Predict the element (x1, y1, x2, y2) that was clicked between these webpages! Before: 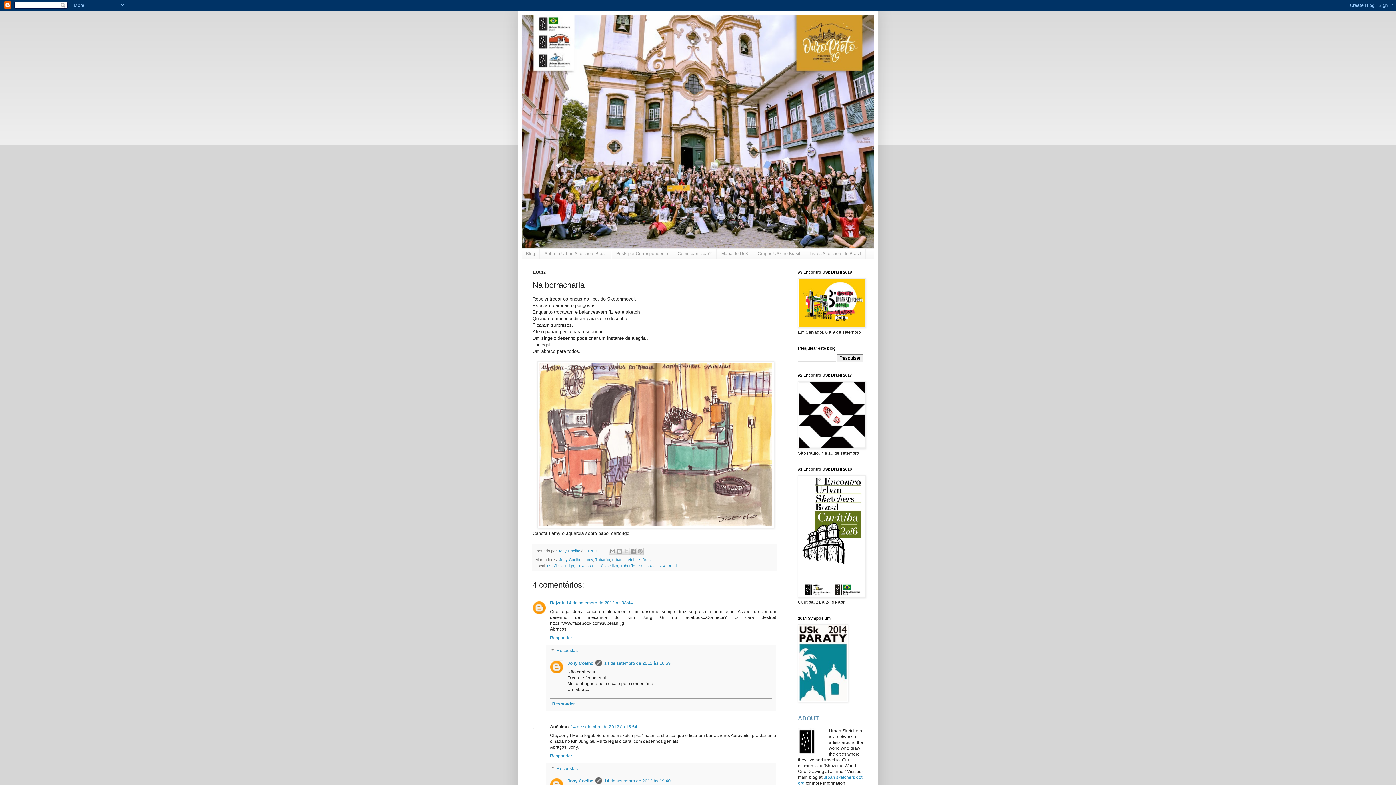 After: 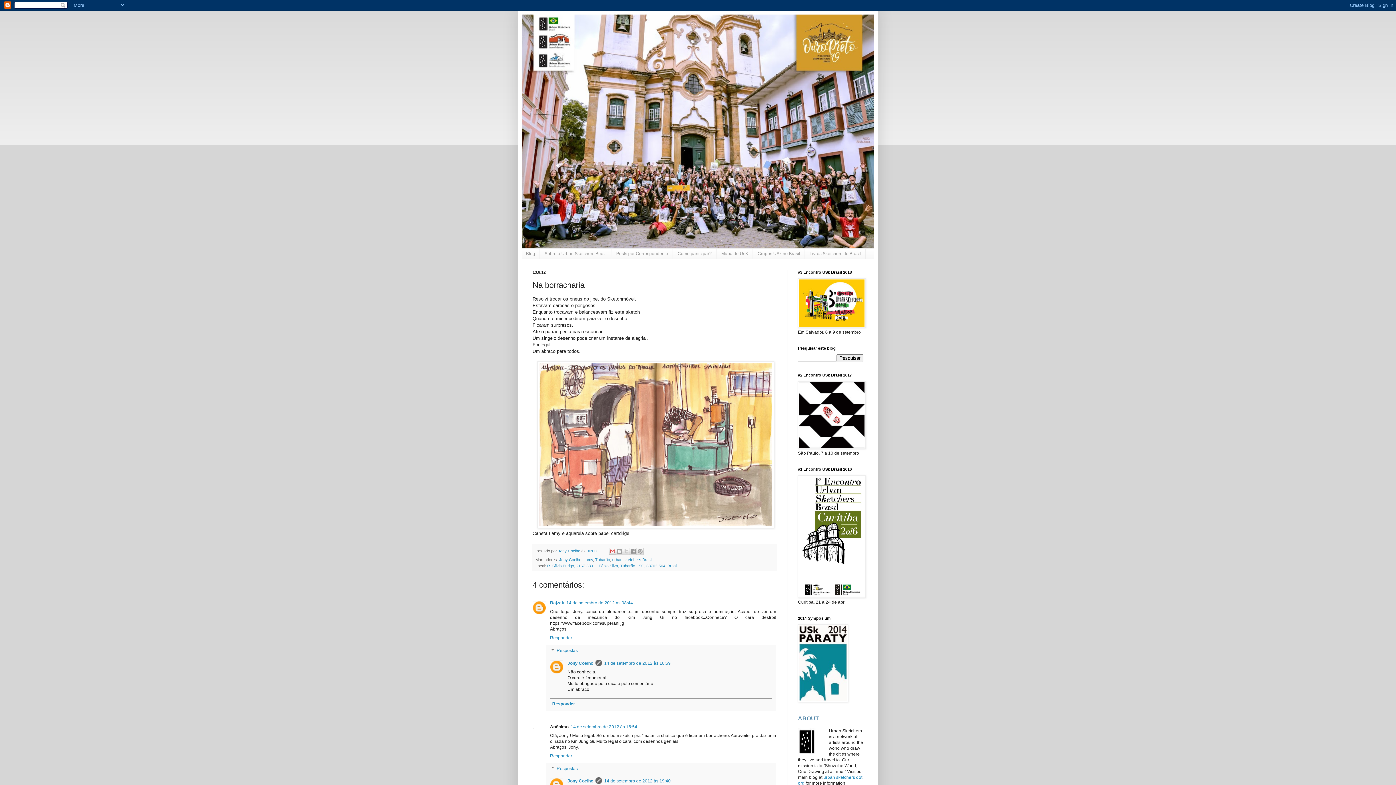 Action: bbox: (609, 548, 616, 555) label: Enviar por e-mail